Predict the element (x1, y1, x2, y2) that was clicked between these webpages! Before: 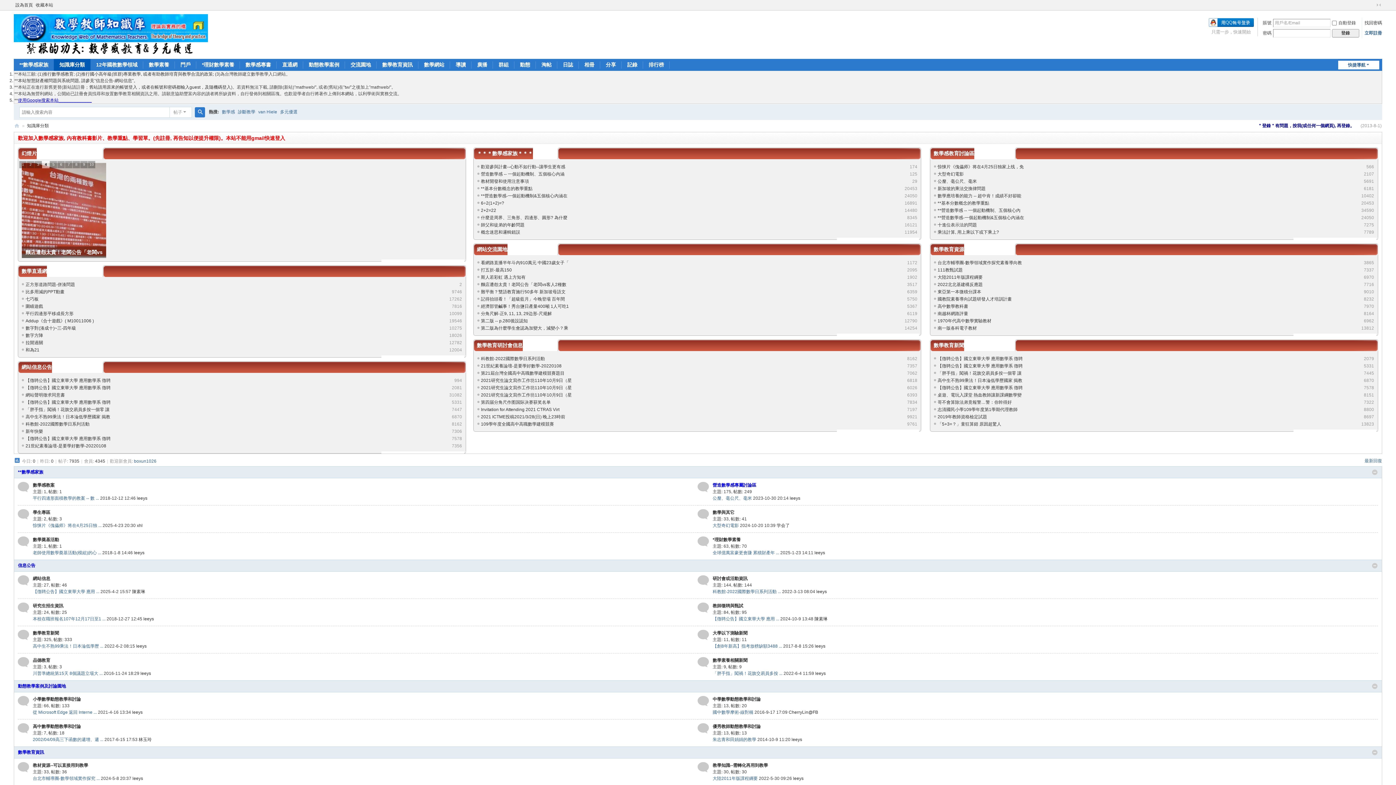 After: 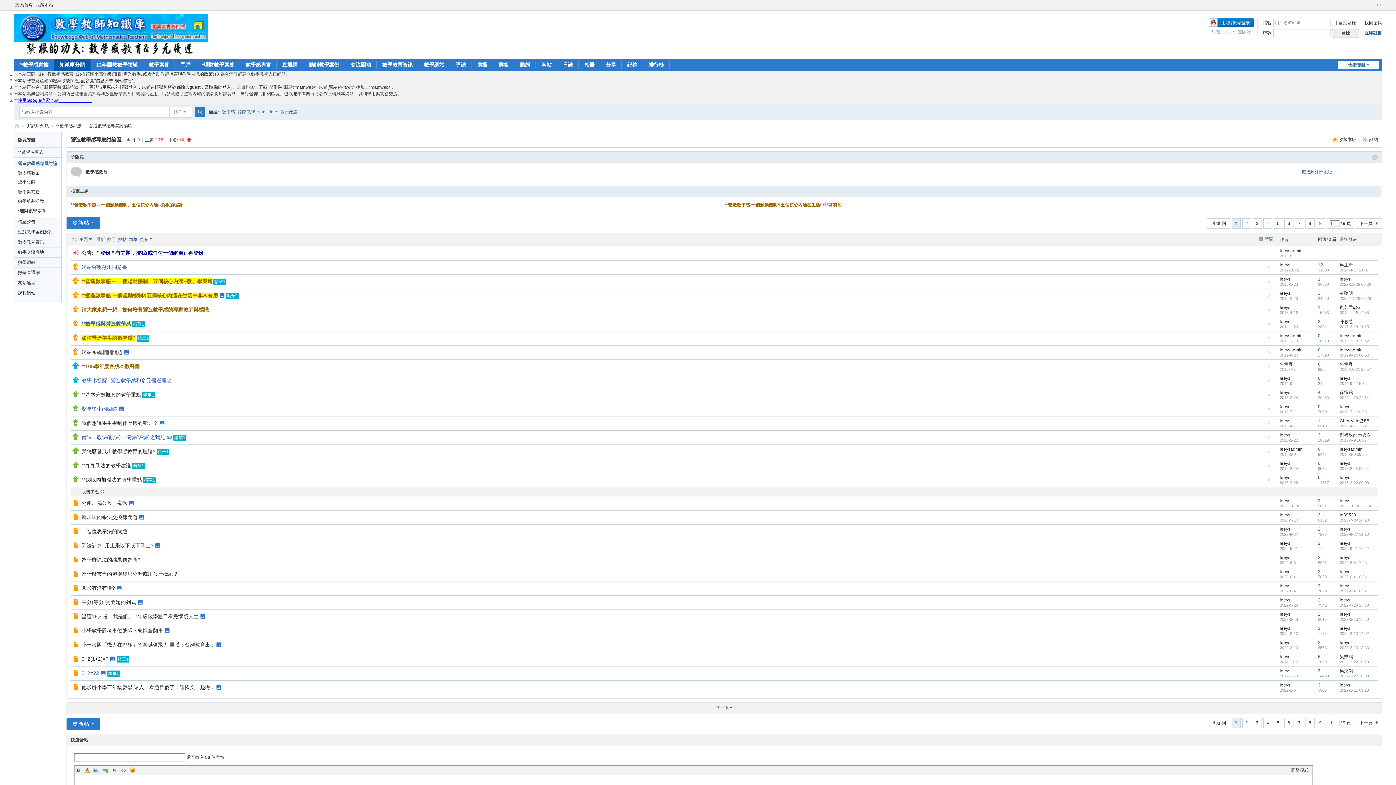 Action: bbox: (697, 484, 709, 489) label: undefined